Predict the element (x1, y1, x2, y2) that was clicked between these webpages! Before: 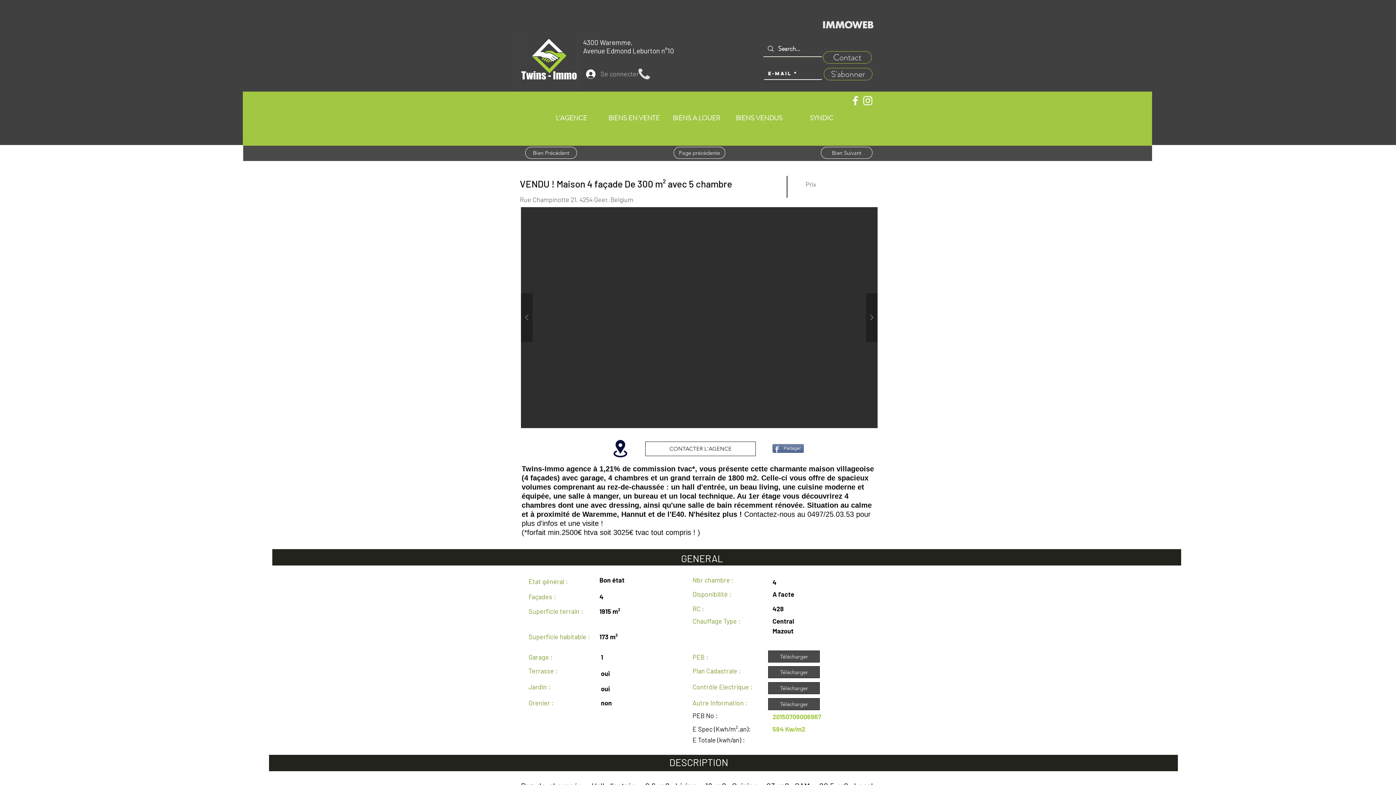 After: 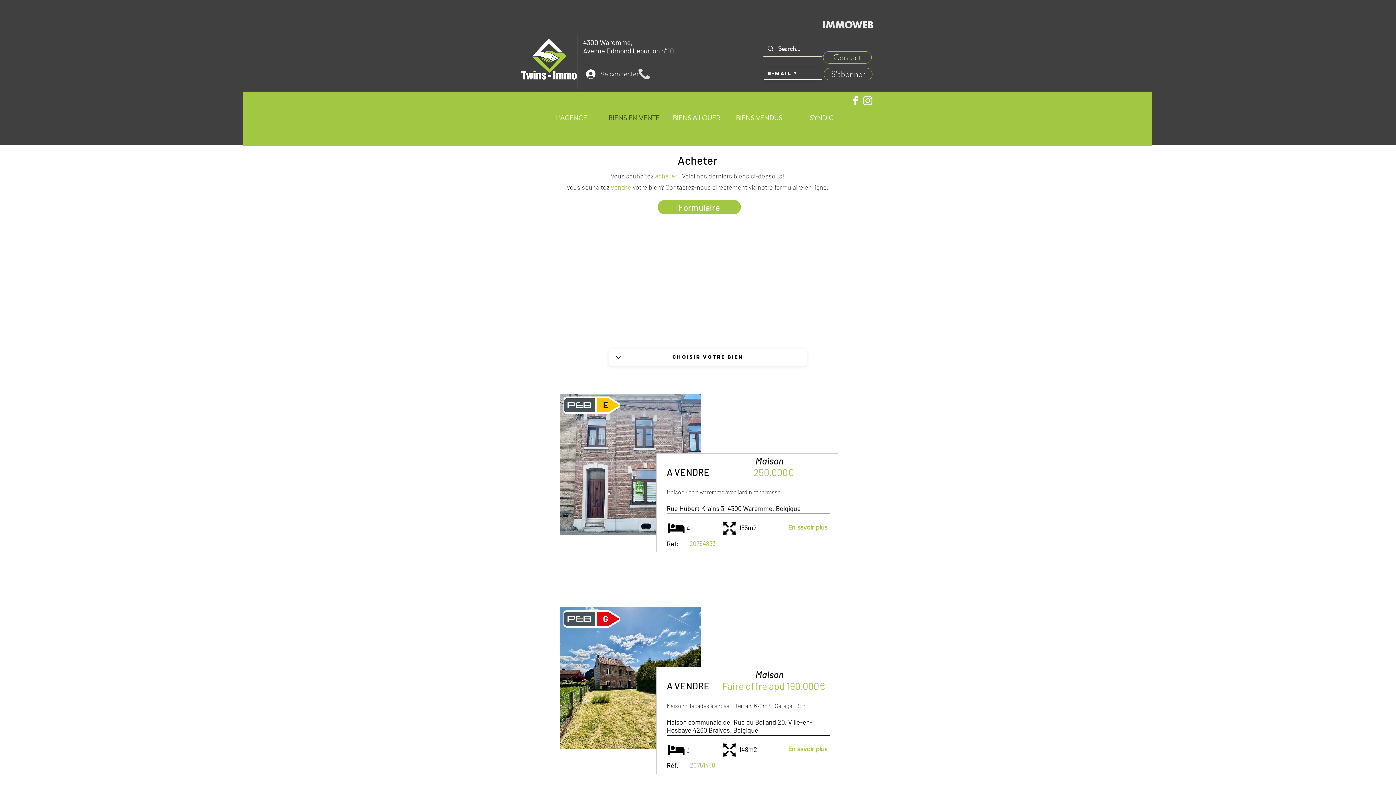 Action: label: BIENS EN VENTE bbox: (602, 92, 665, 144)